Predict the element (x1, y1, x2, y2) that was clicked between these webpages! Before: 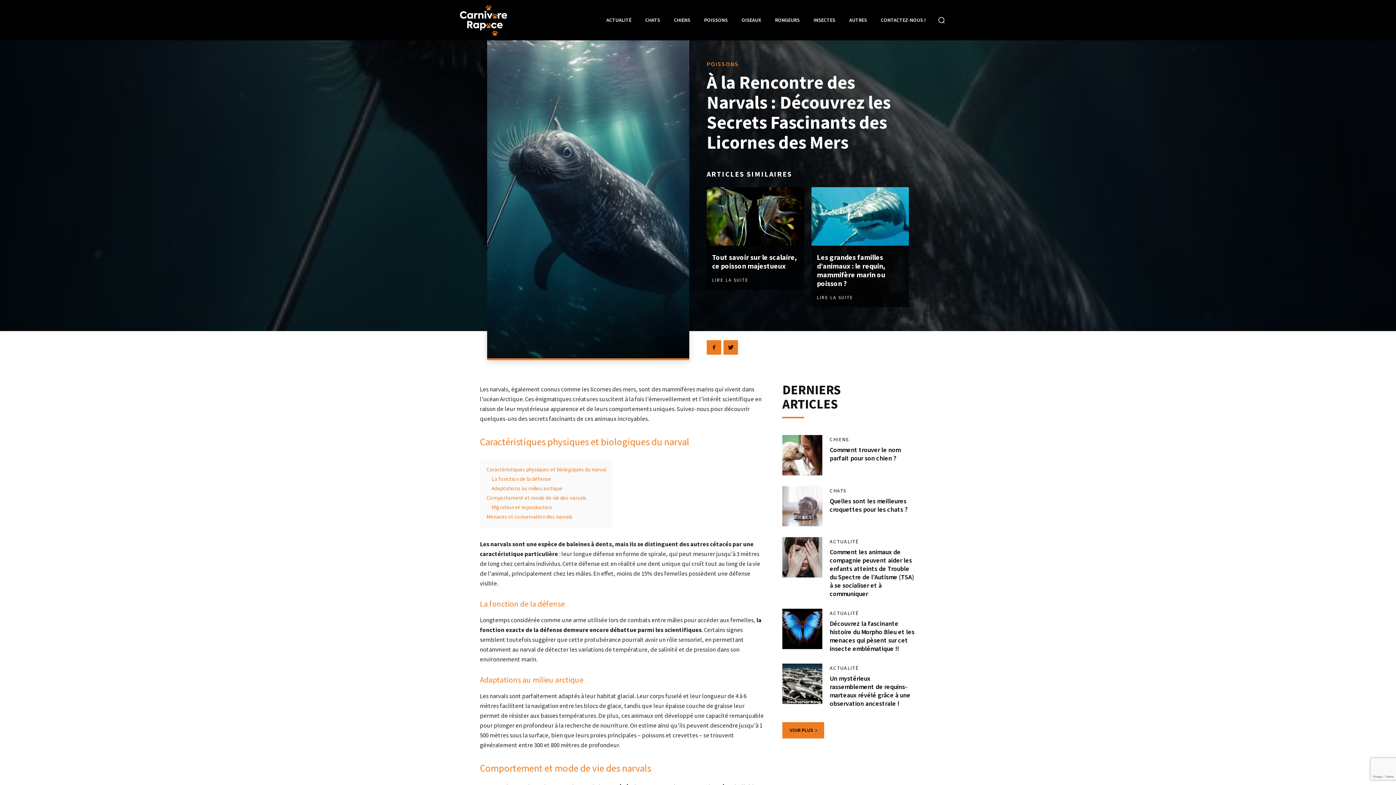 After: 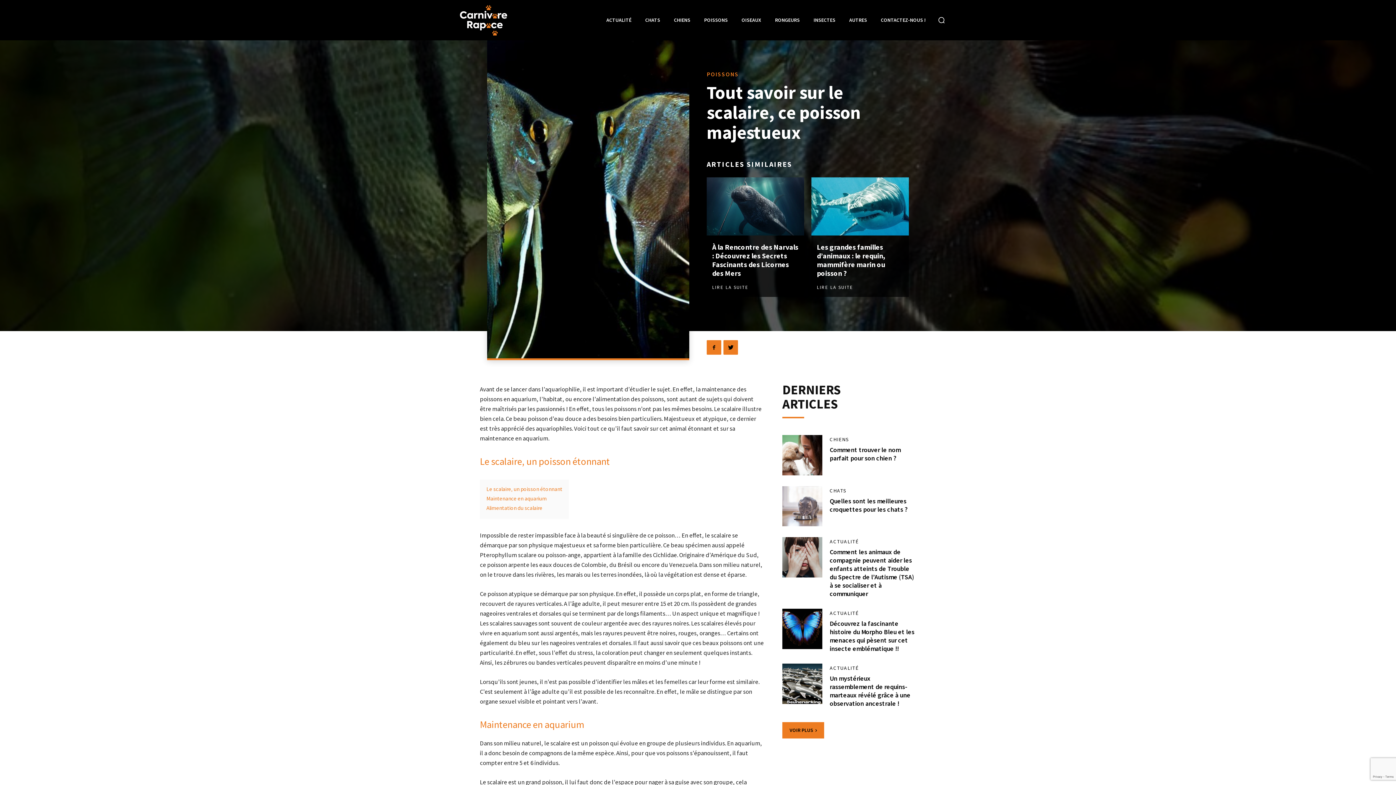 Action: bbox: (712, 252, 797, 270) label: Tout savoir sur le scalaire, ce poisson majestueux